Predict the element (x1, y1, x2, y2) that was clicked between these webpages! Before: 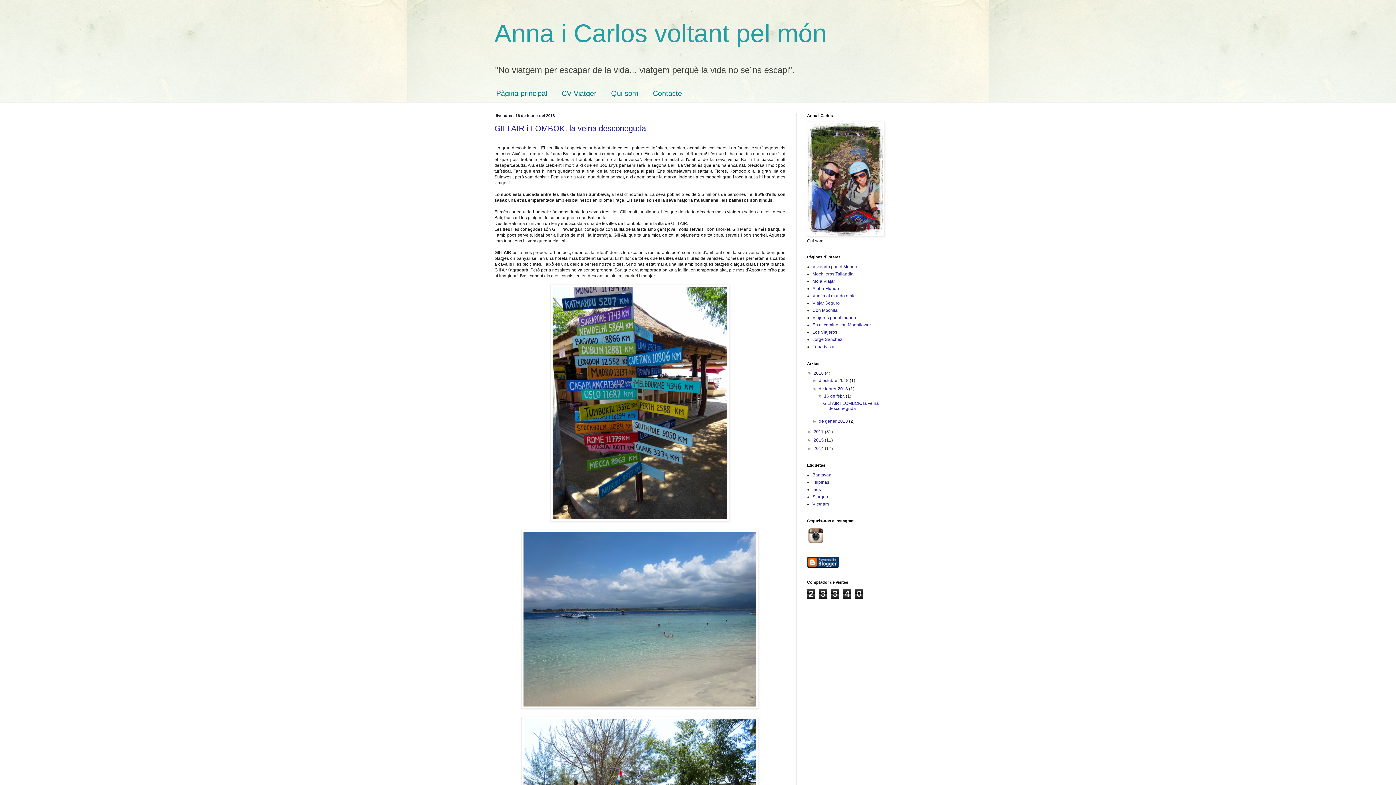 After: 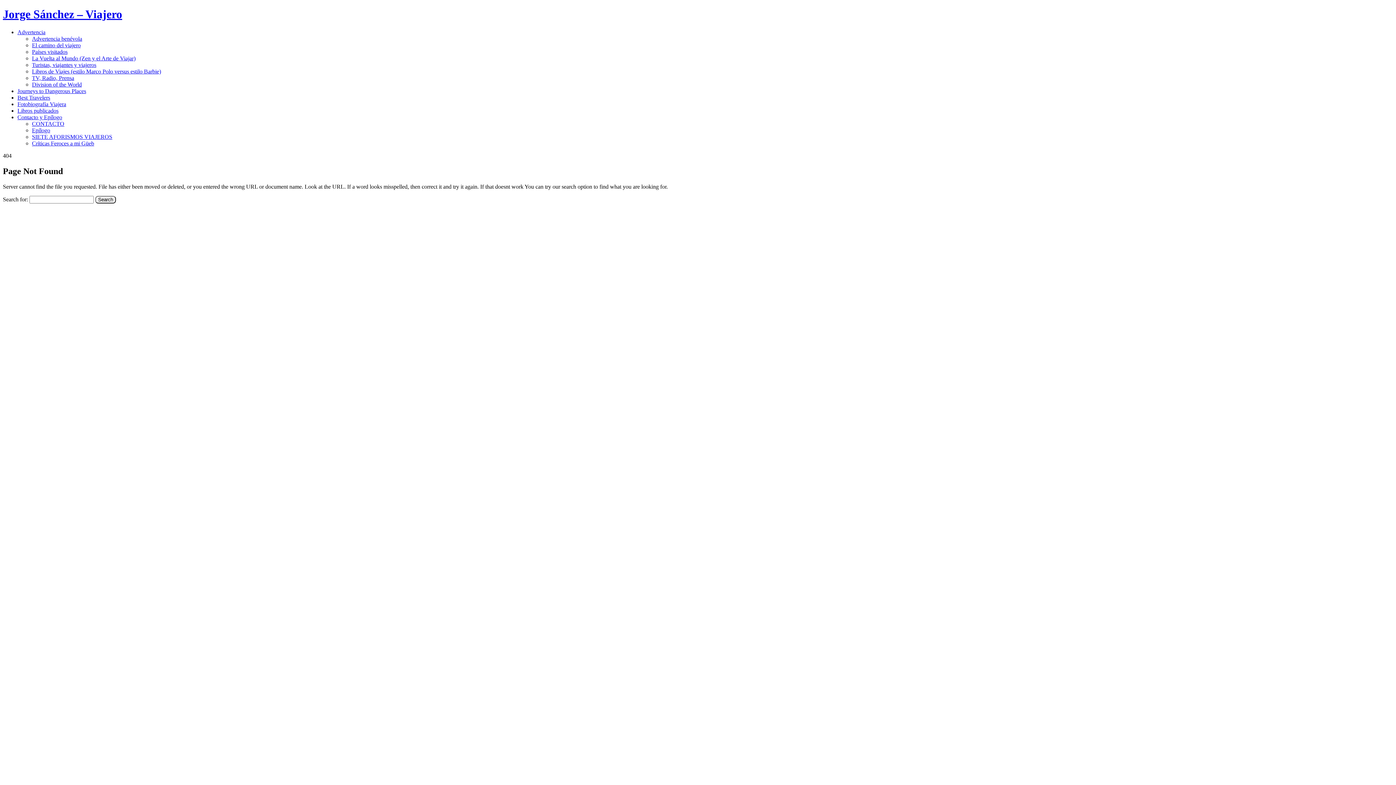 Action: label: Jorge Sánchez bbox: (812, 337, 842, 342)